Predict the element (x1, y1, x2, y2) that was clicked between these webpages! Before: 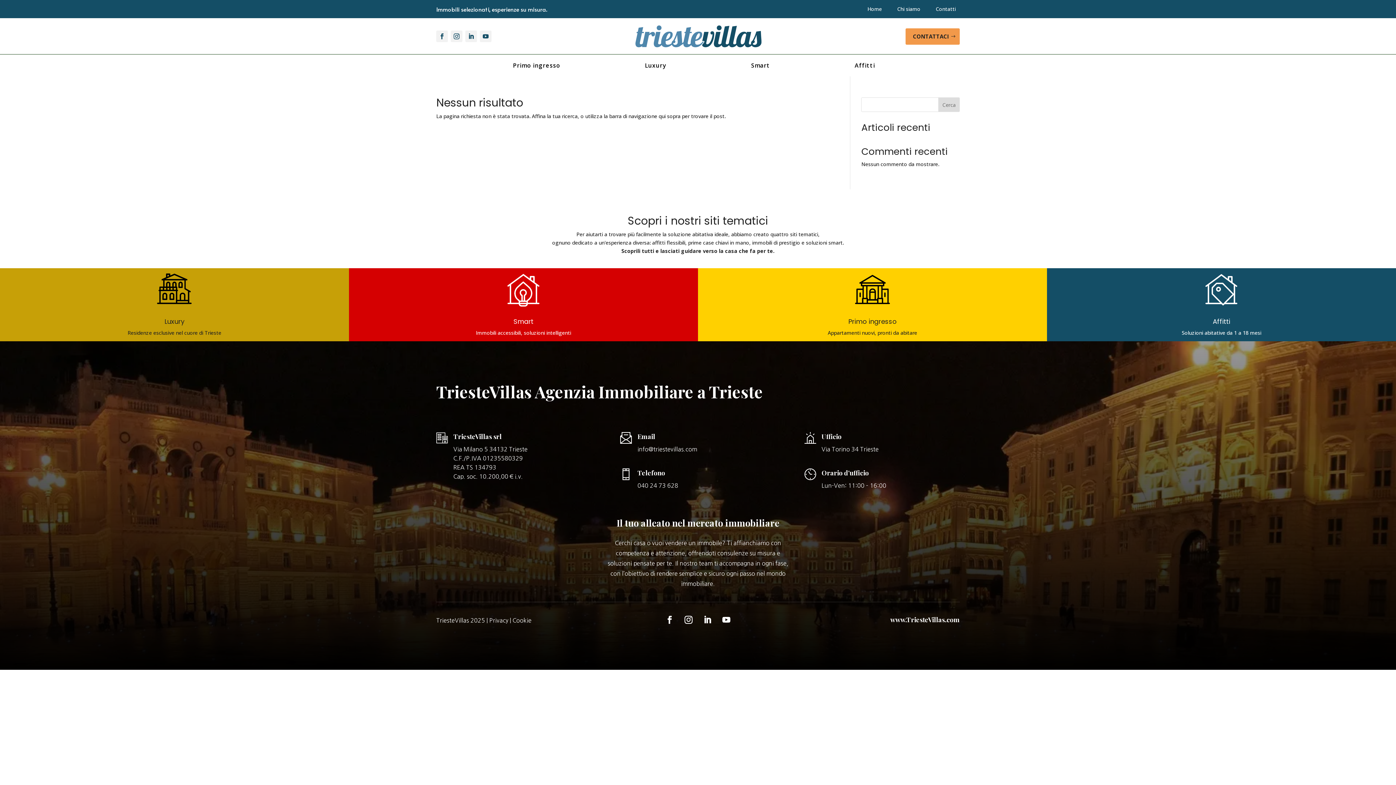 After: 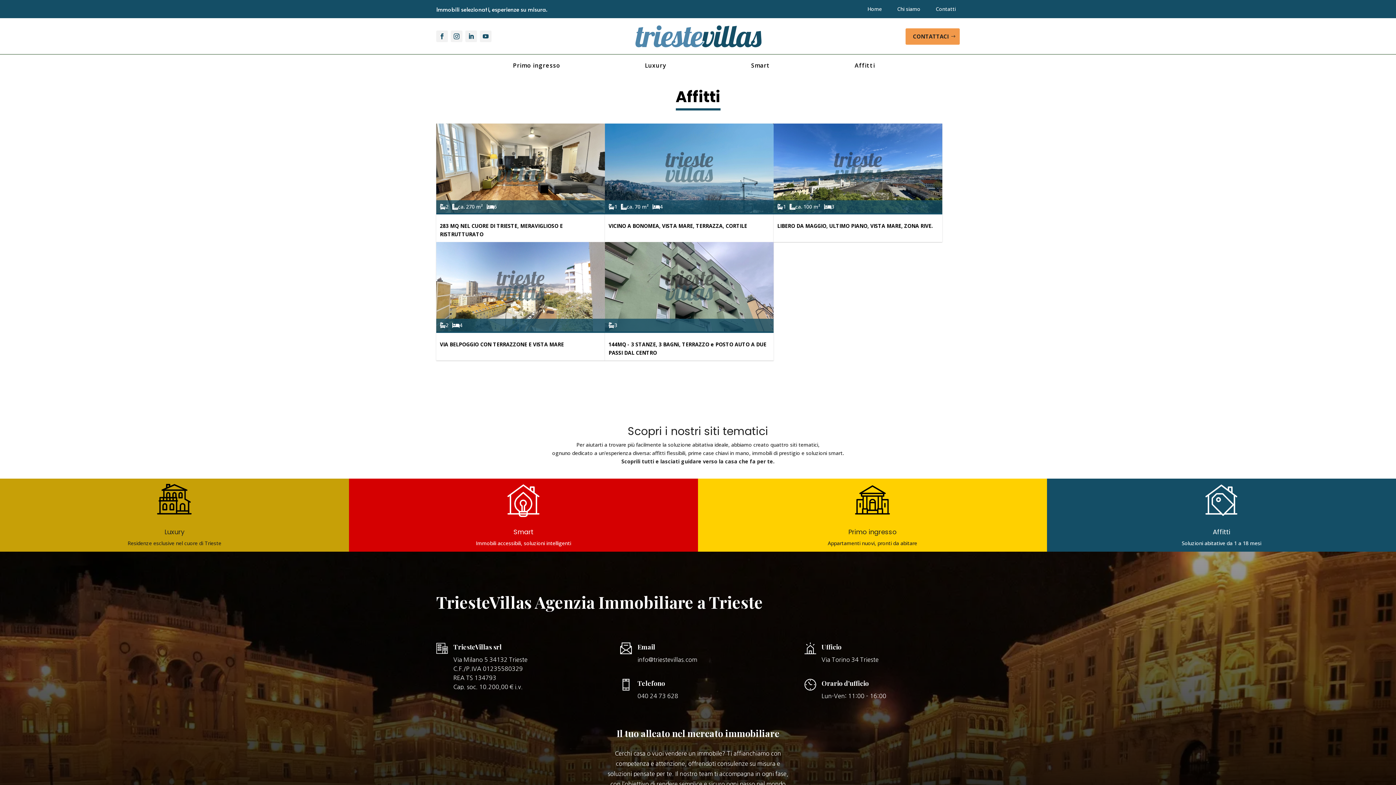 Action: label: Affitti bbox: (854, 62, 875, 70)